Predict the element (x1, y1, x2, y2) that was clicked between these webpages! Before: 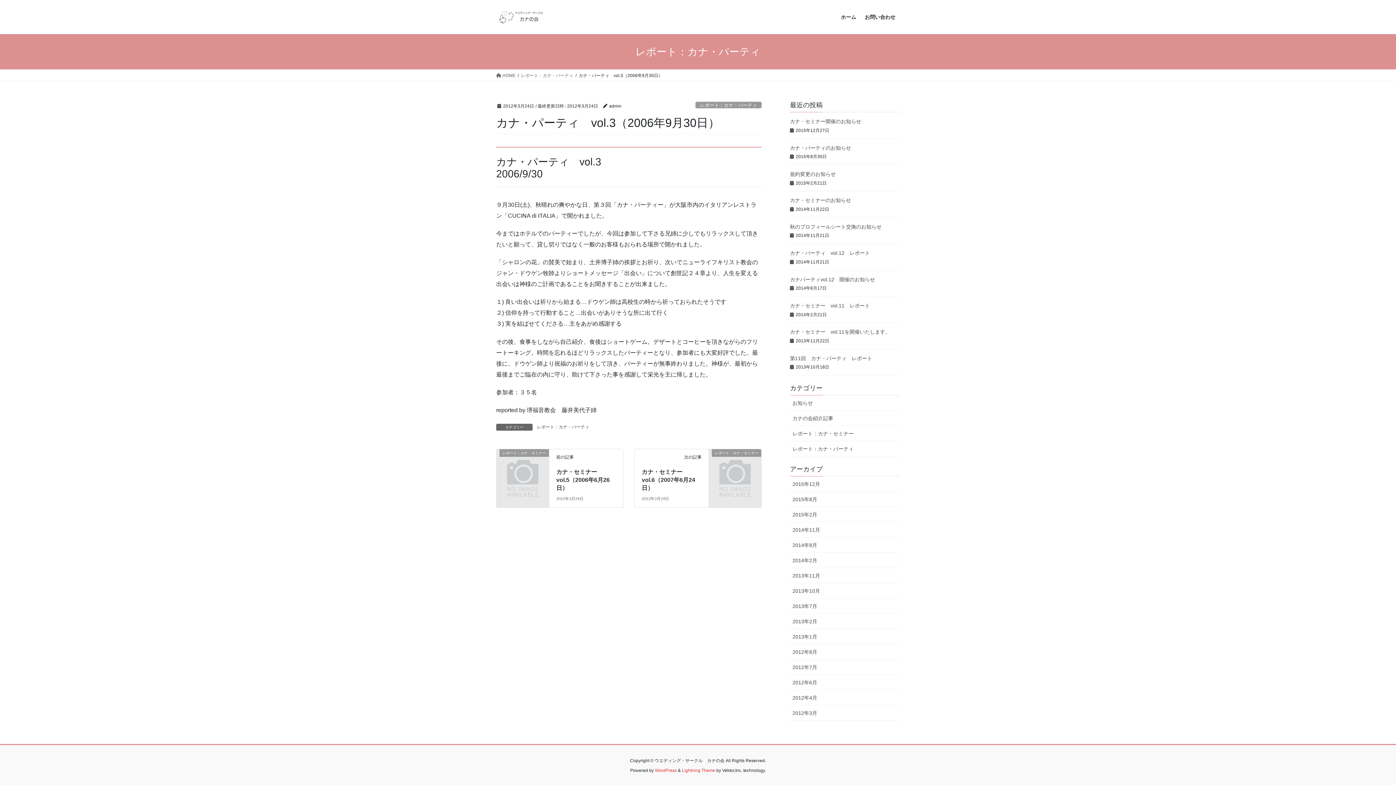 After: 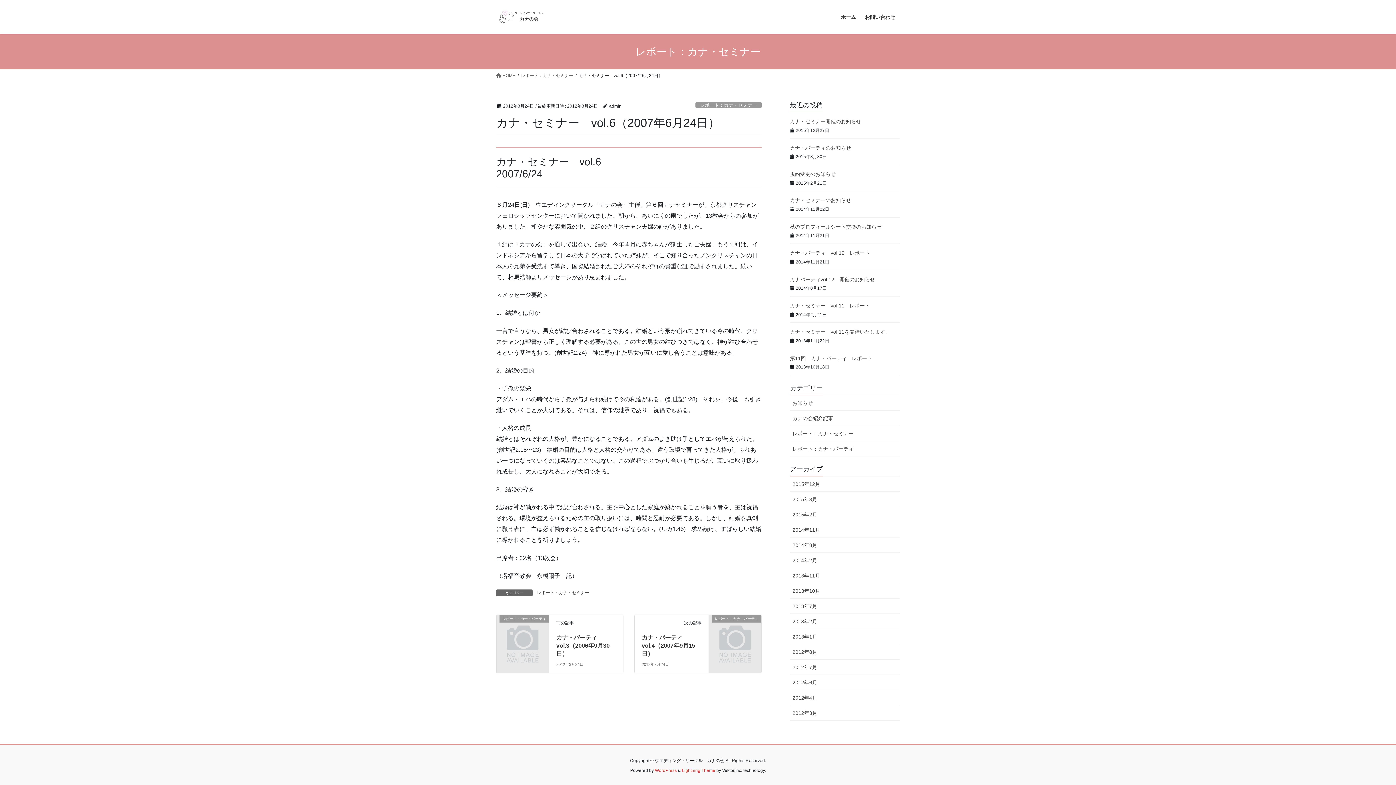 Action: bbox: (641, 469, 695, 491) label: カナ・セミナー　vol.6（2007年6月24日）